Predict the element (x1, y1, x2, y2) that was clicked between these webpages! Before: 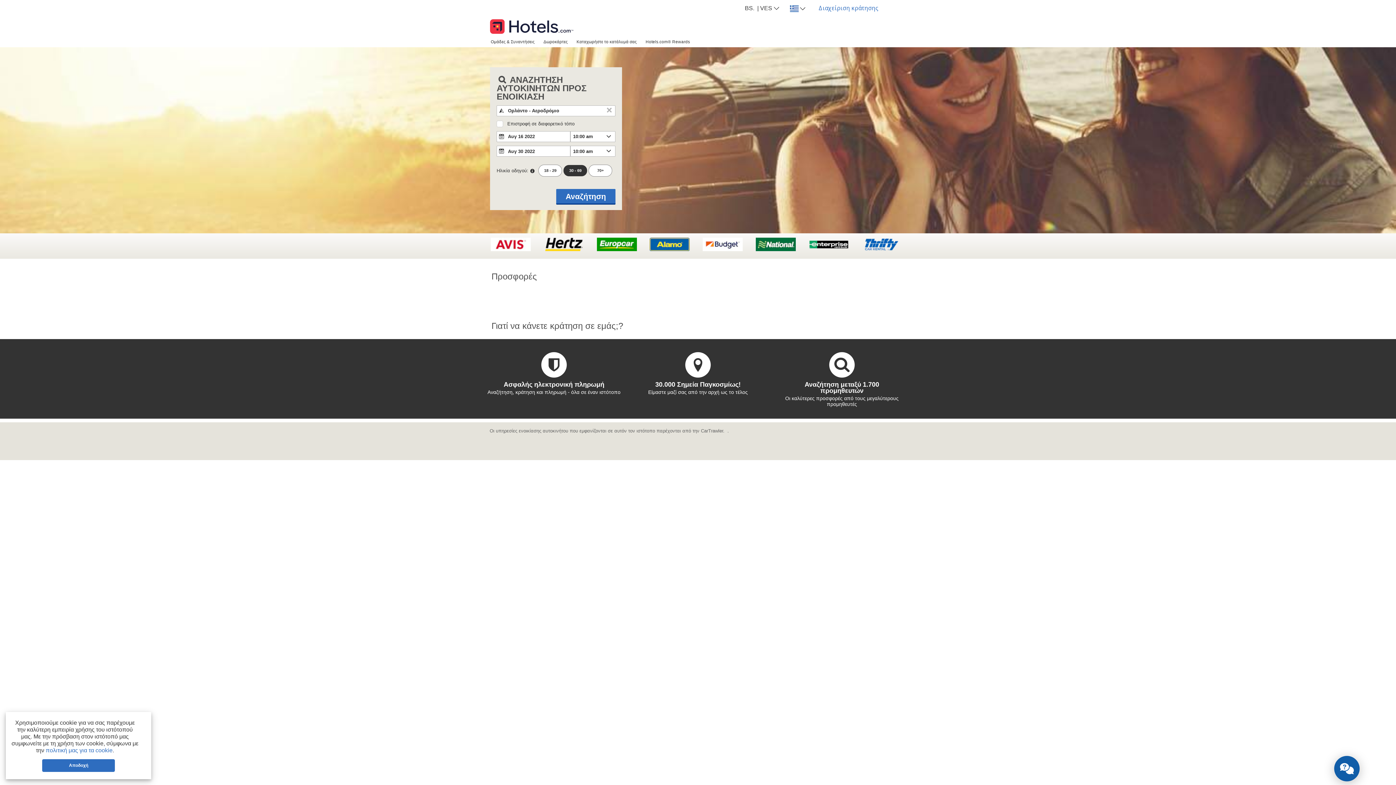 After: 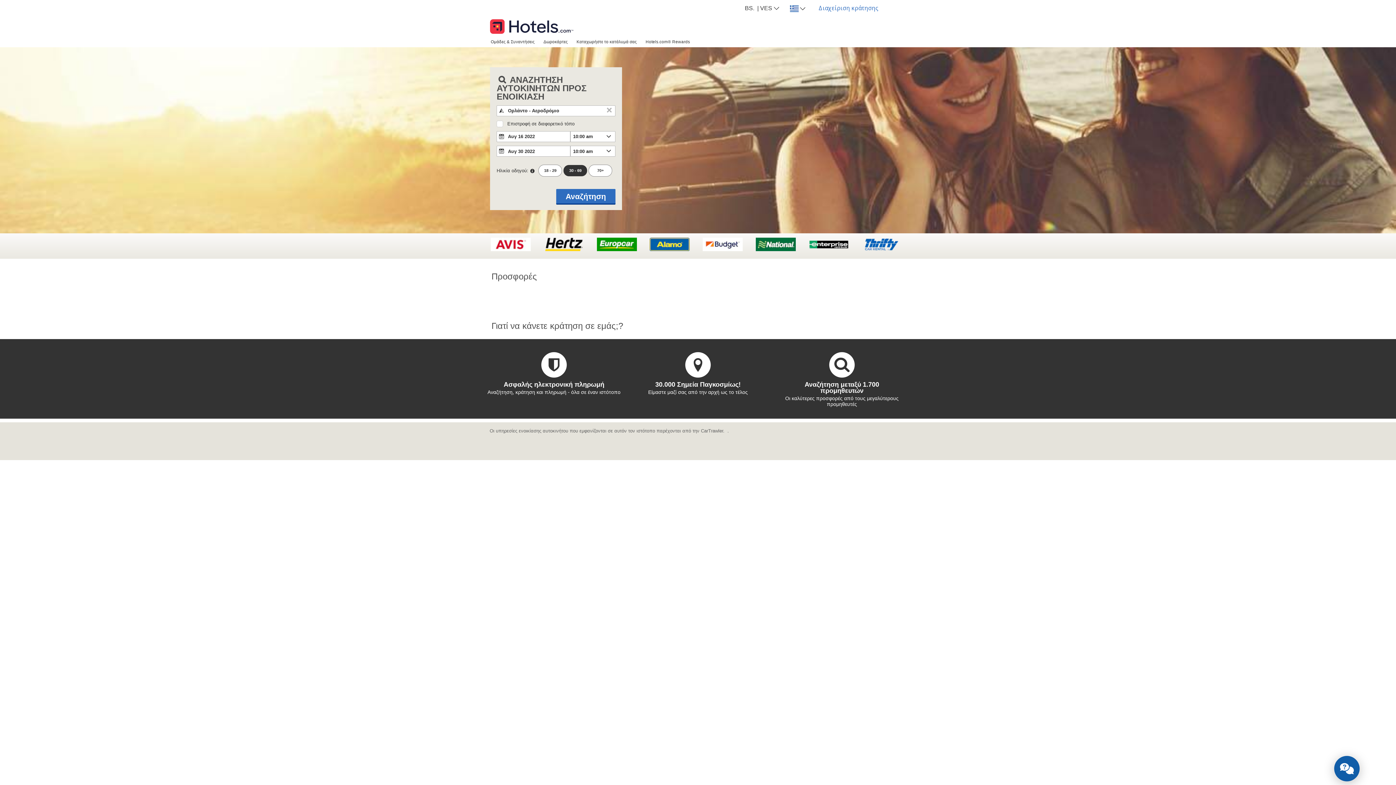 Action: bbox: (42, 759, 115, 772) label: Αποδοχή